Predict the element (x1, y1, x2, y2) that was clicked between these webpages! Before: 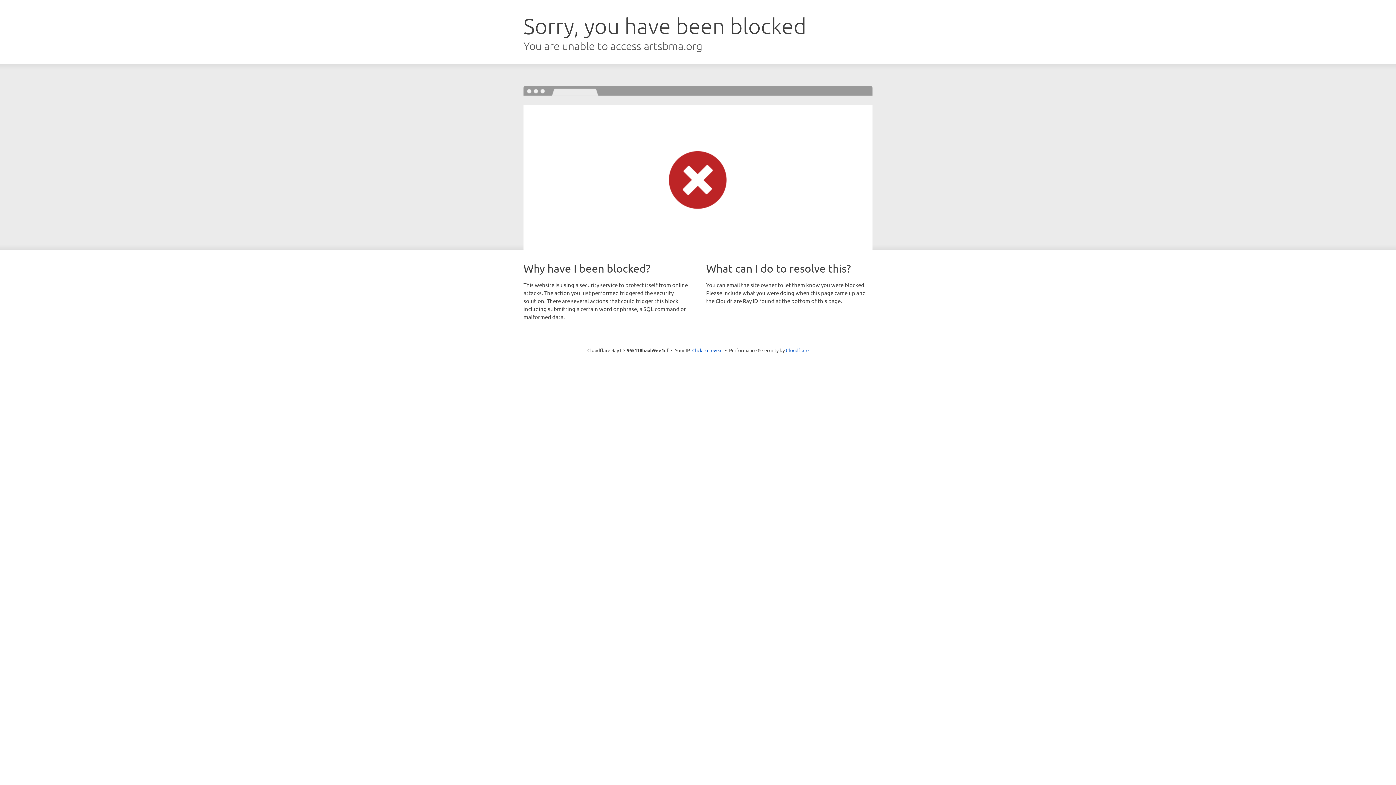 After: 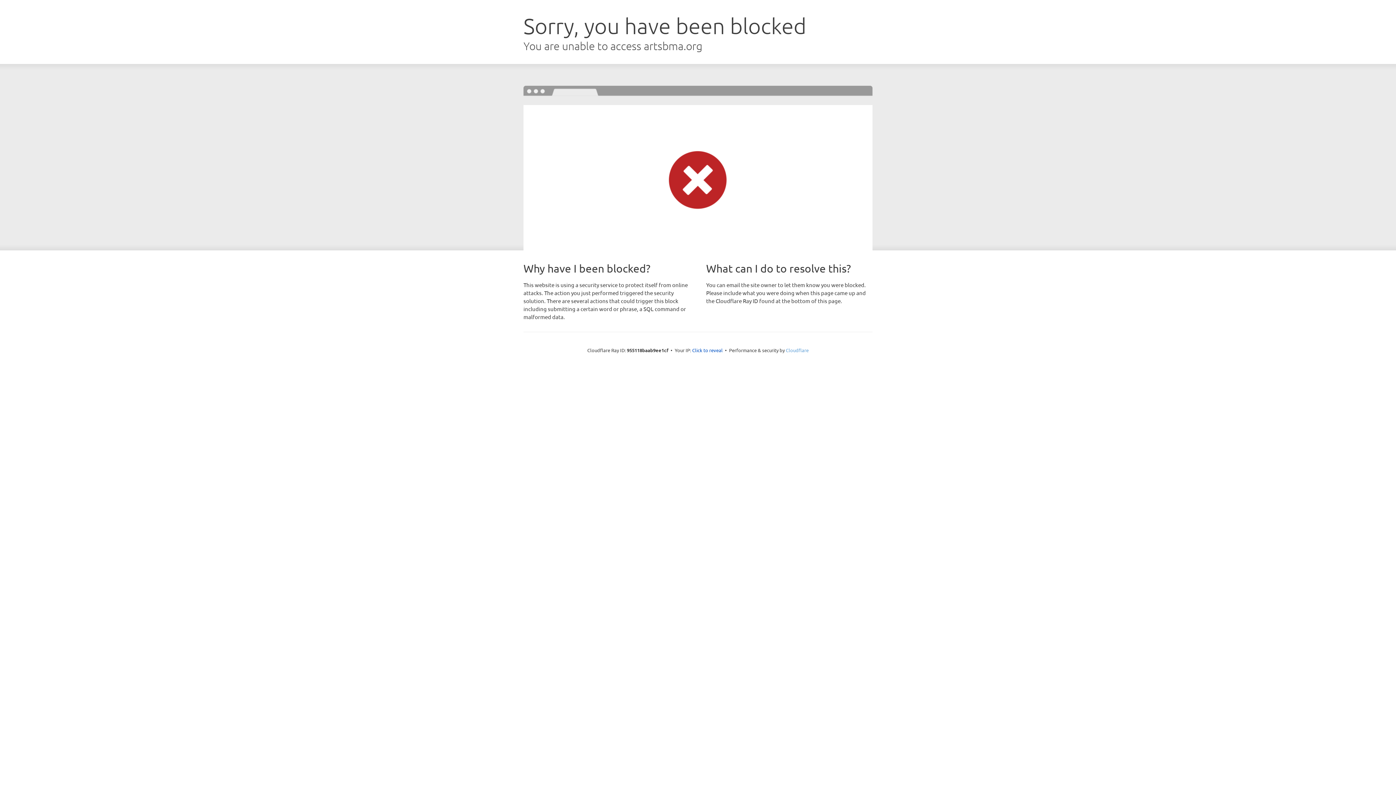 Action: label: Cloudflare bbox: (786, 347, 808, 353)